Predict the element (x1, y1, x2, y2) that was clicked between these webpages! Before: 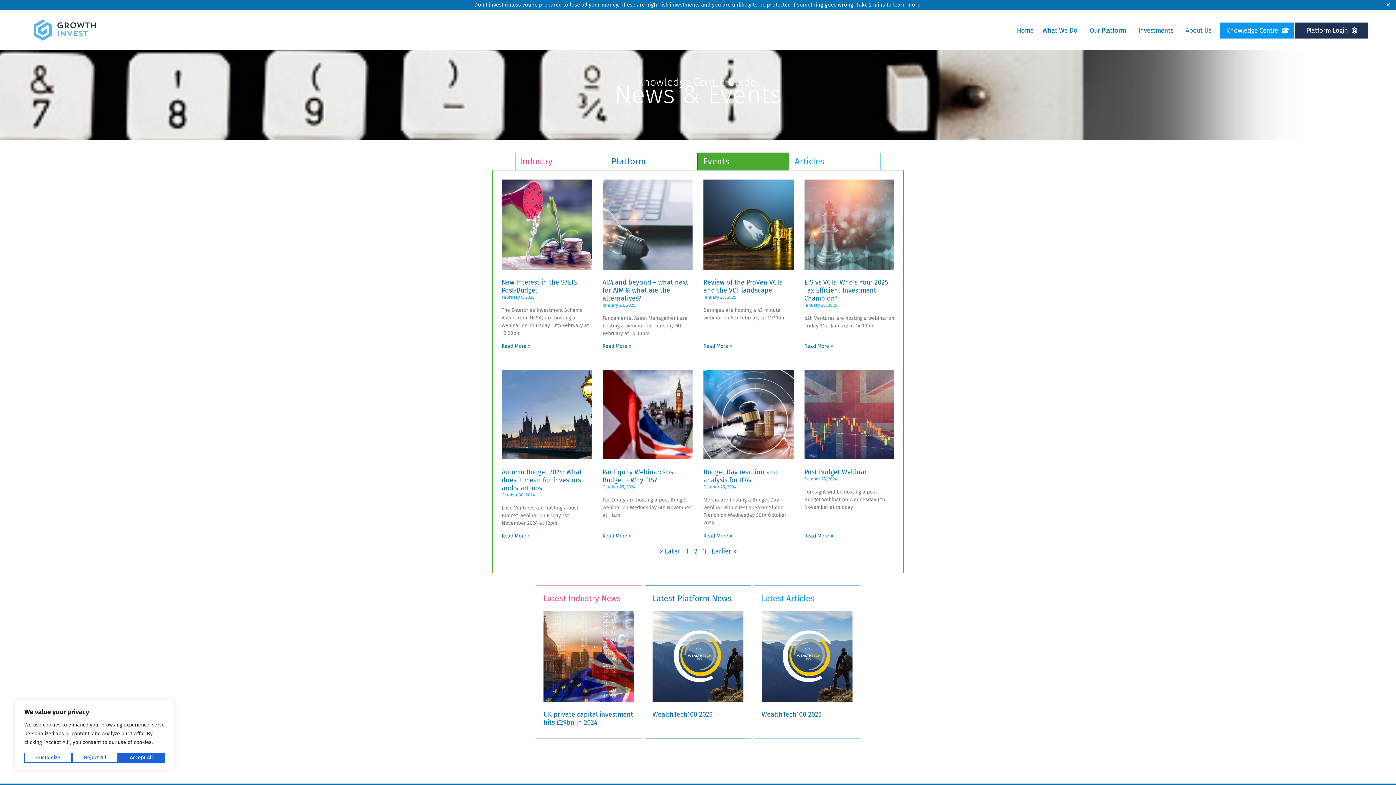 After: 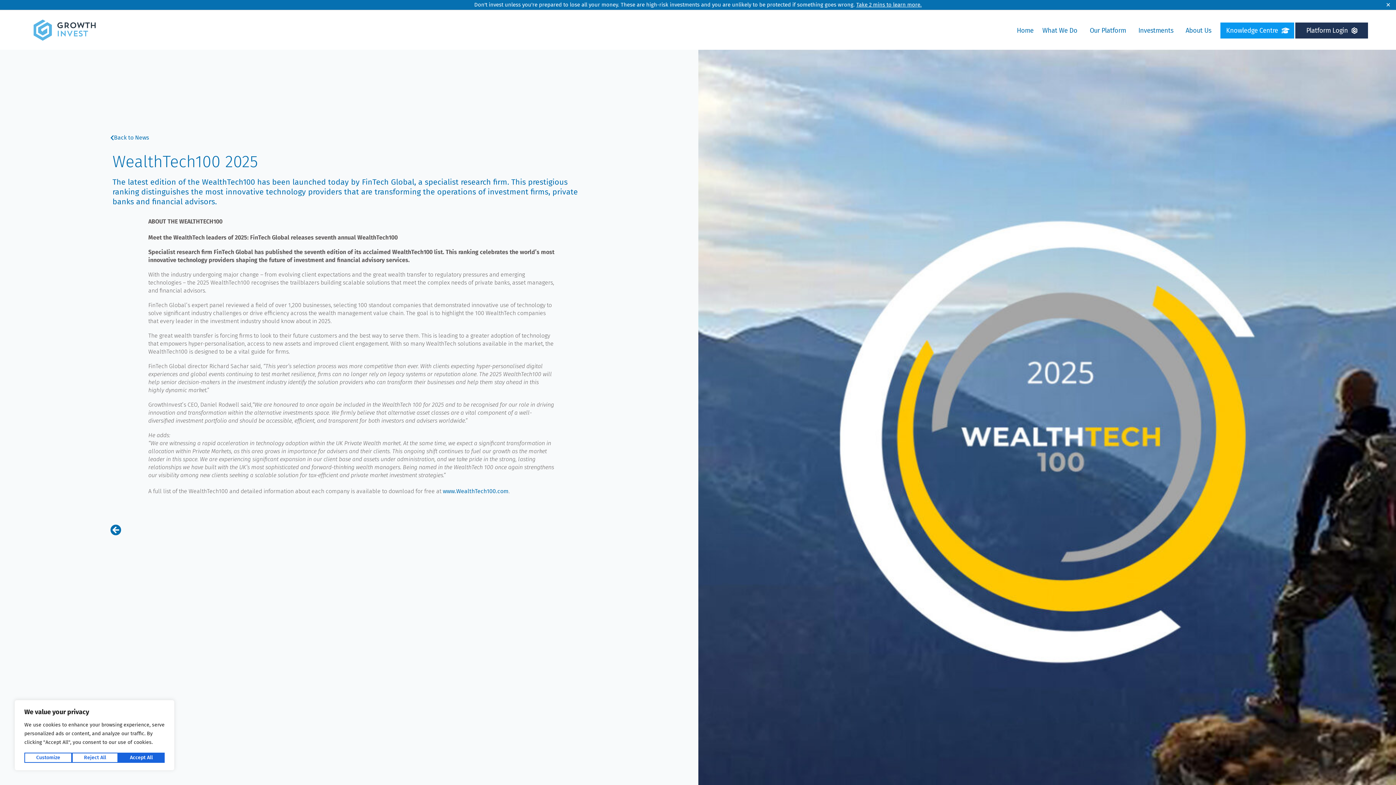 Action: bbox: (761, 710, 821, 718) label: WealthTech100 2025